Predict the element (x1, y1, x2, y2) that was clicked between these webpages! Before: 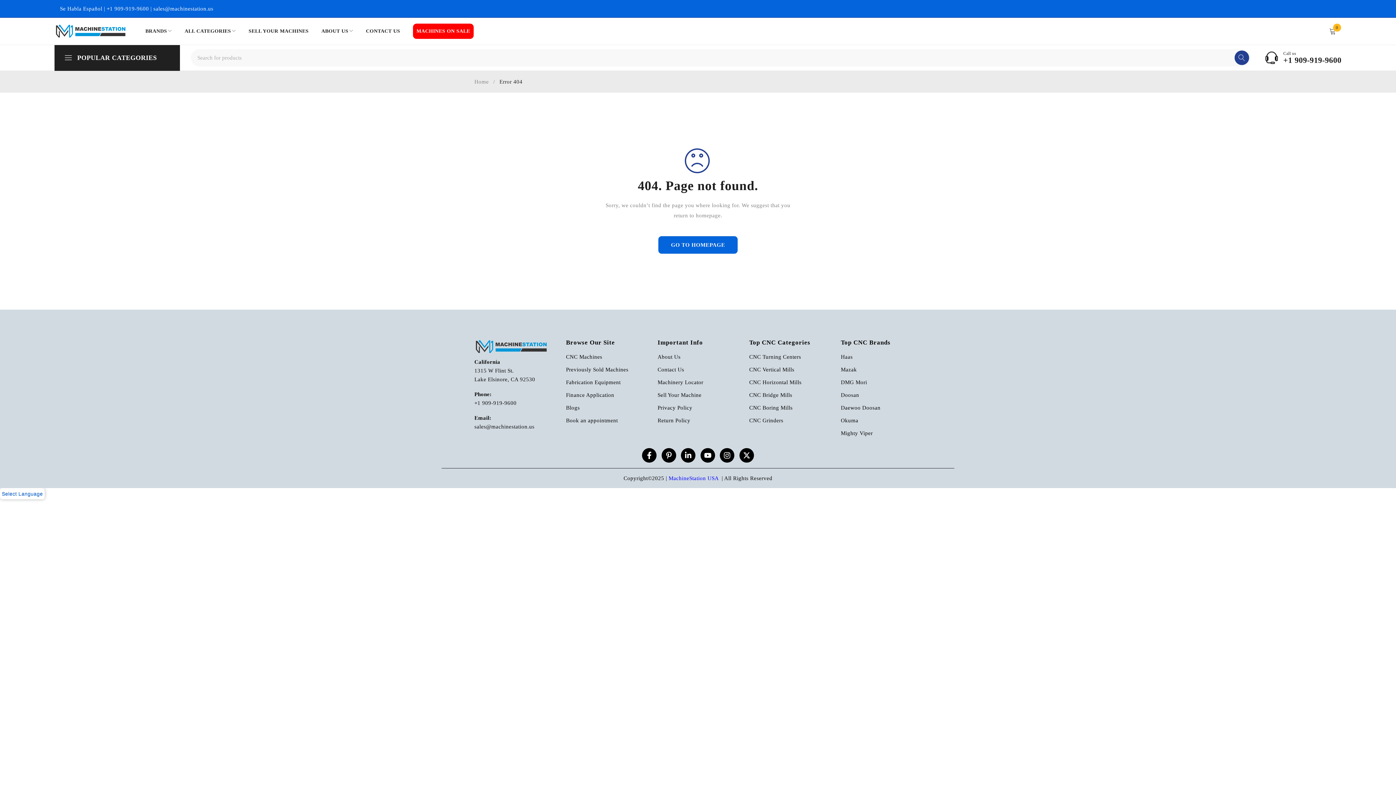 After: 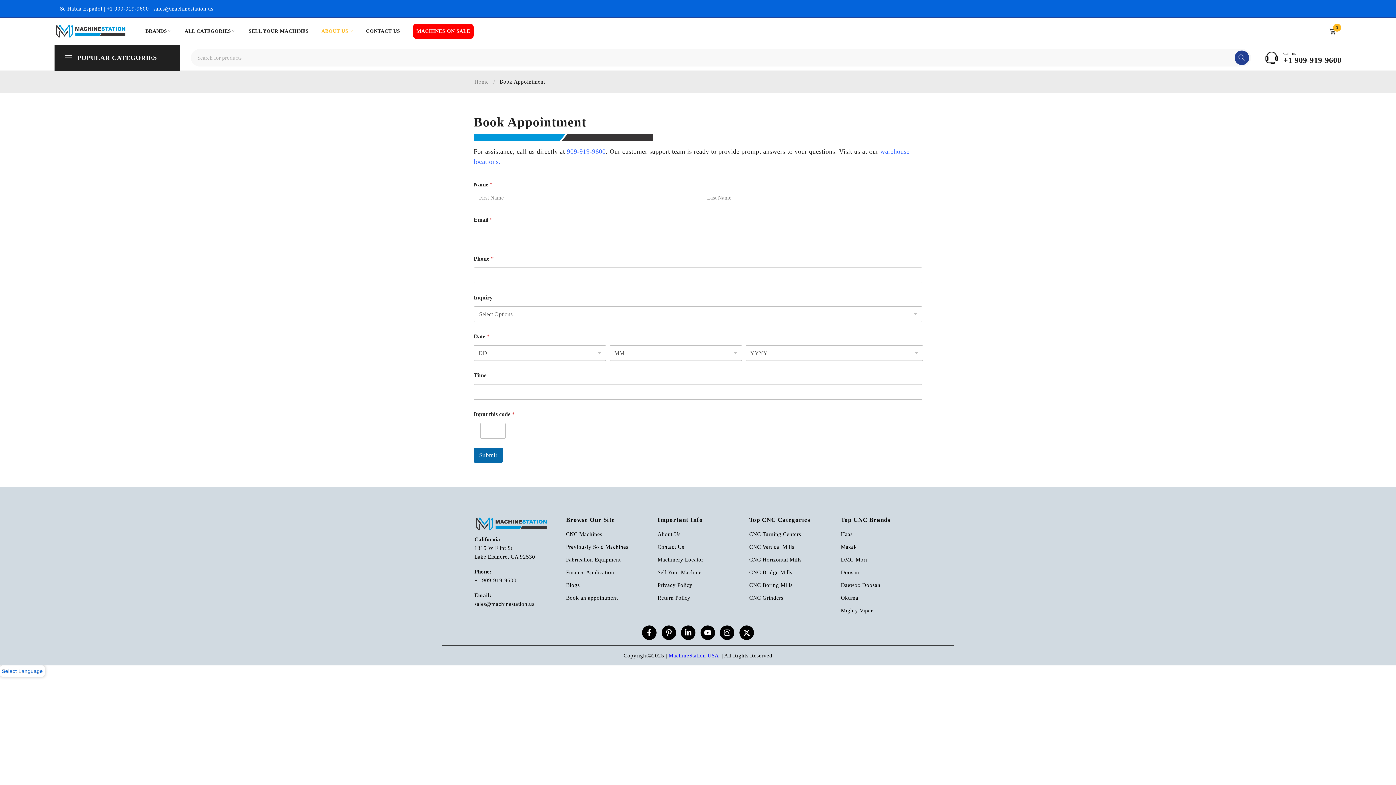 Action: bbox: (566, 416, 646, 424) label: Book an appointment